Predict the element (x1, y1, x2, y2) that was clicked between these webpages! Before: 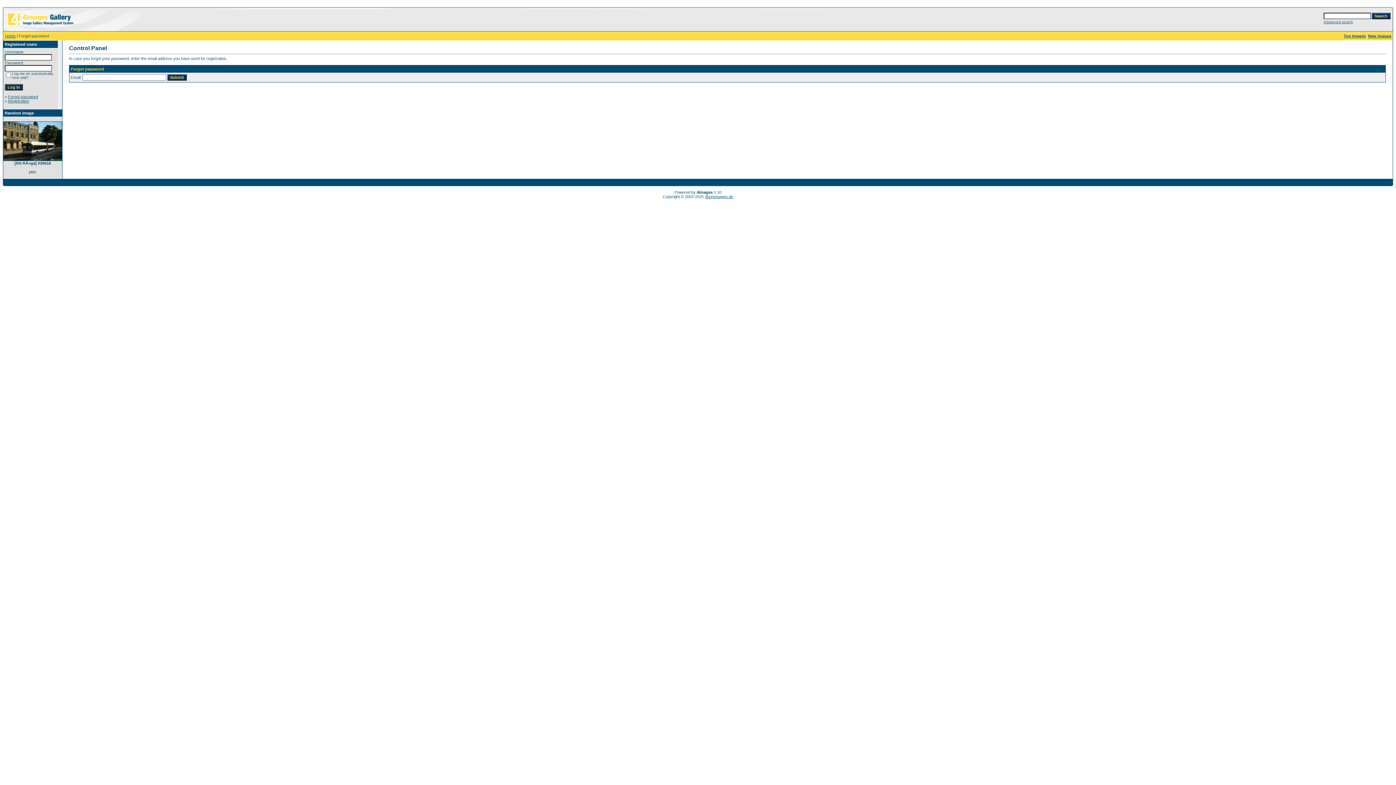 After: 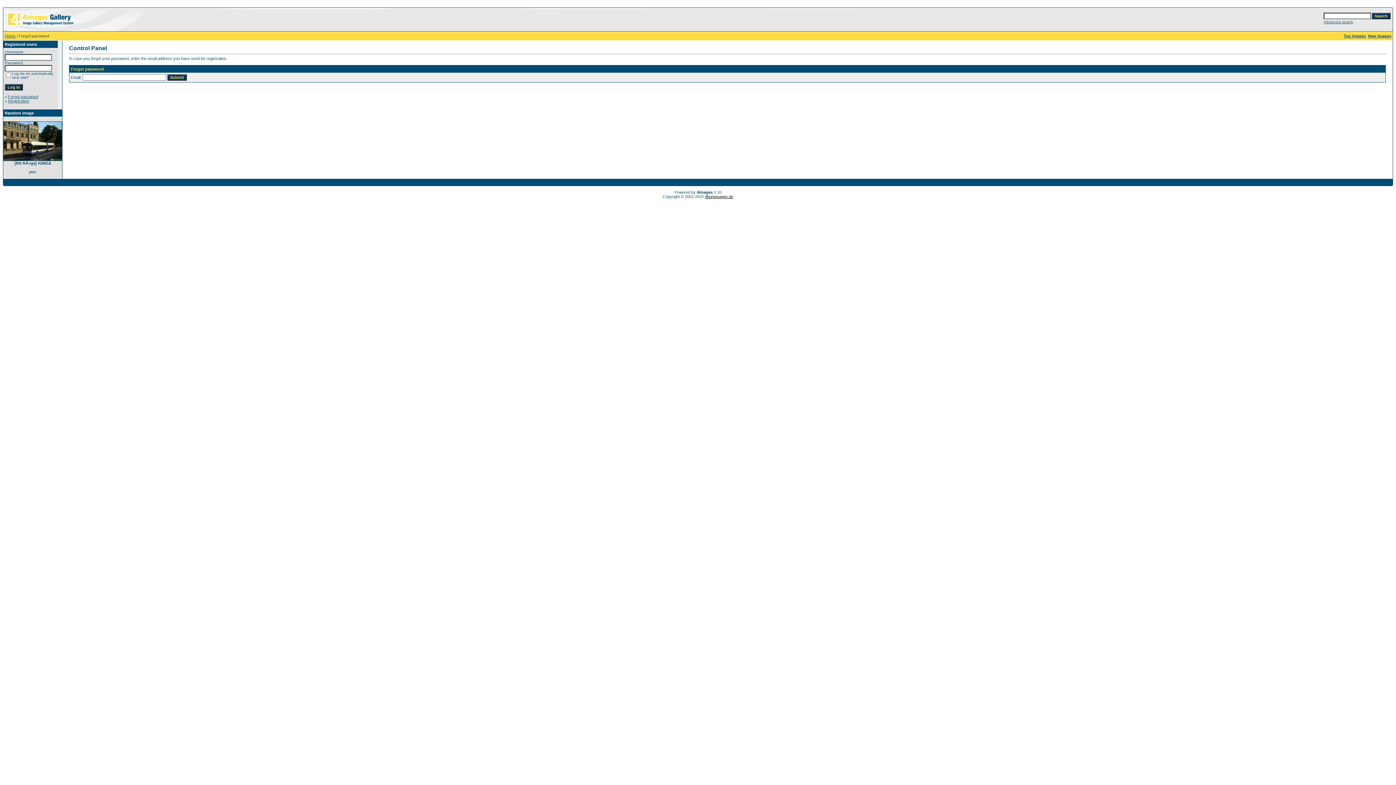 Action: label: 4homepages.de bbox: (705, 194, 733, 198)